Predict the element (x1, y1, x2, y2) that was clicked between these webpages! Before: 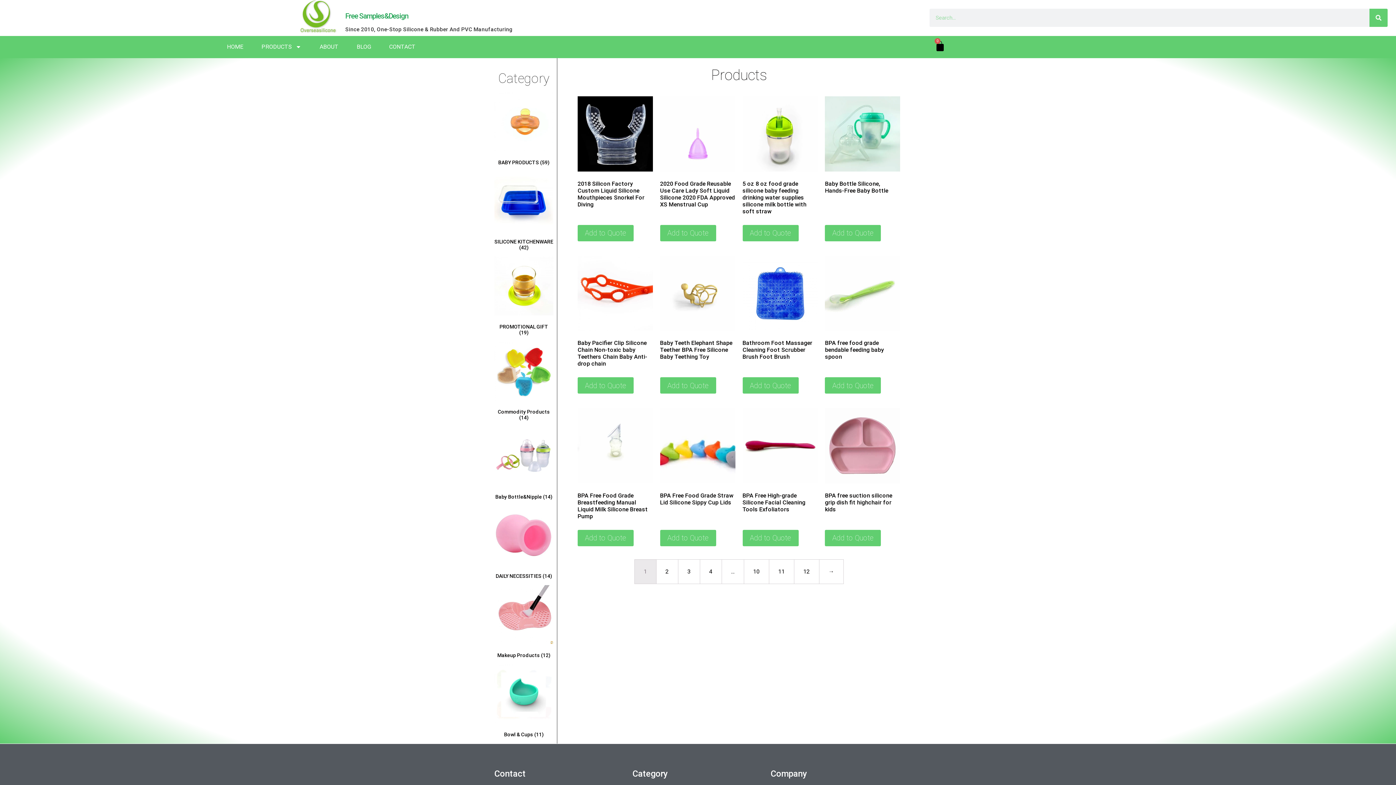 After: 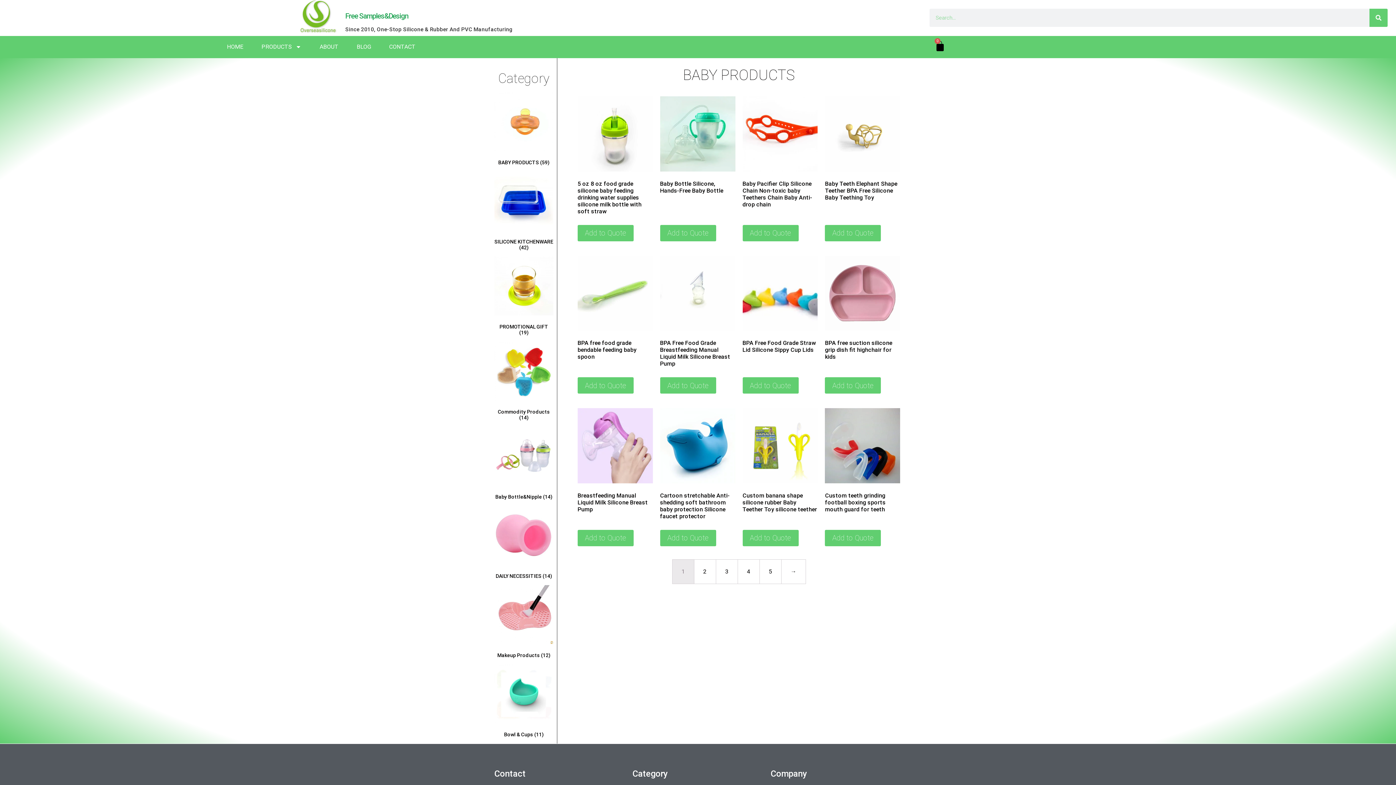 Action: label: BABY PRODUCTS (59) bbox: (494, 92, 553, 167)